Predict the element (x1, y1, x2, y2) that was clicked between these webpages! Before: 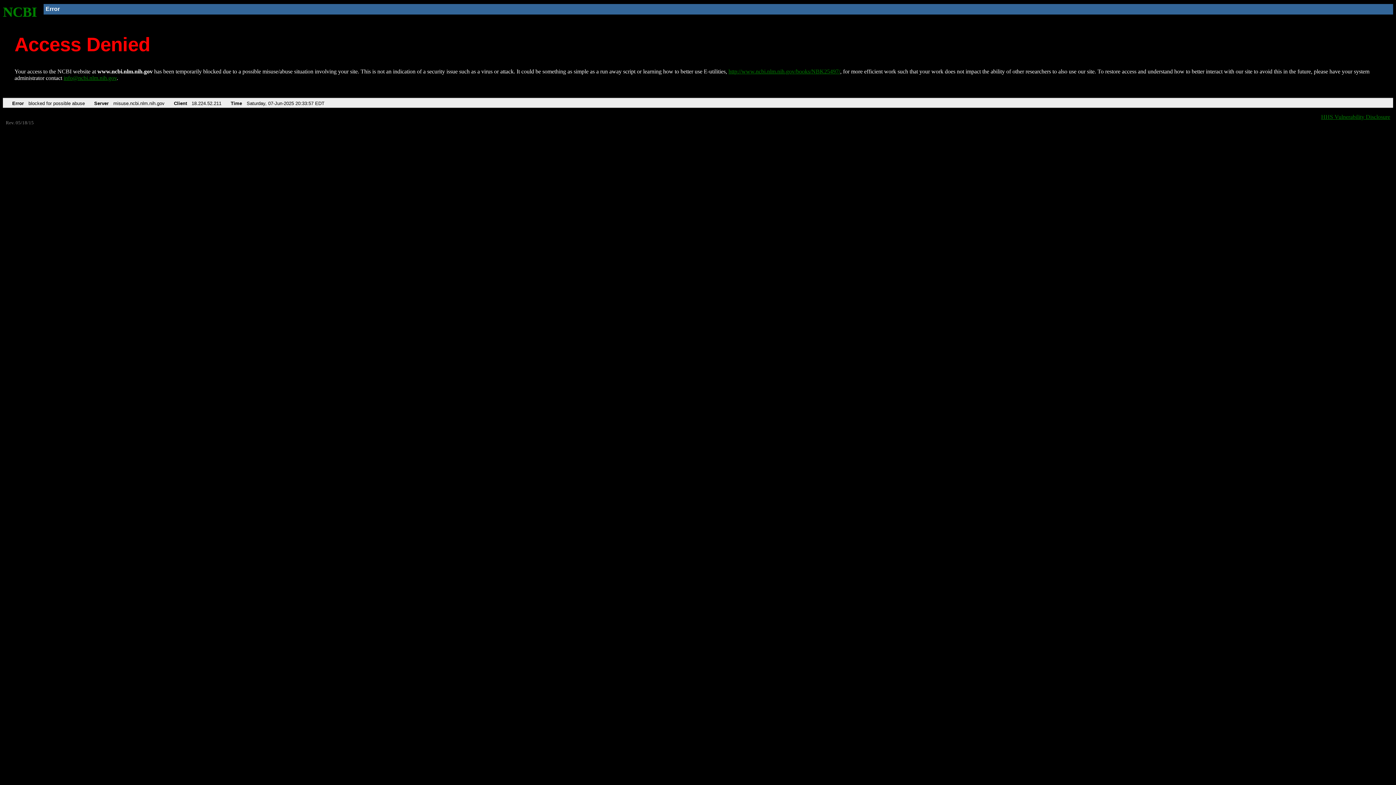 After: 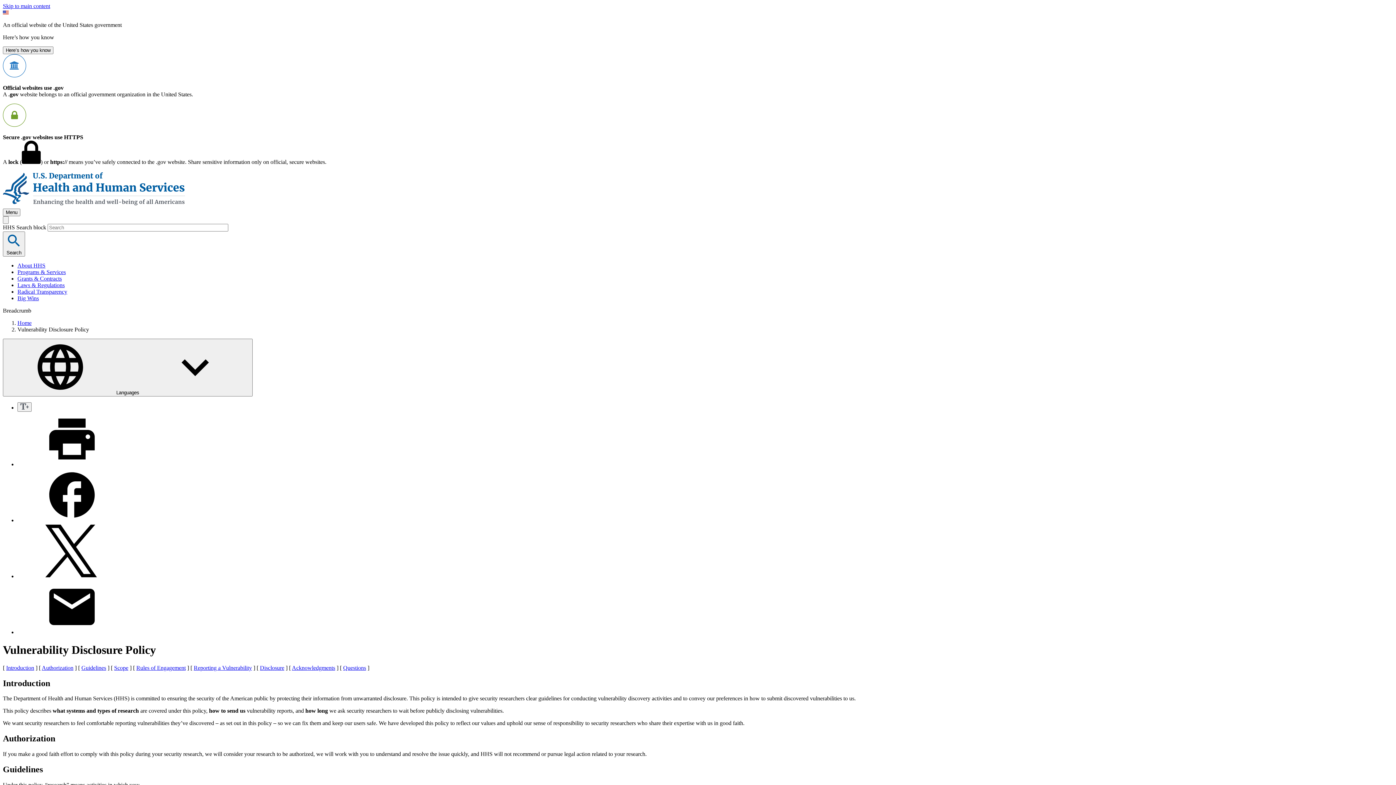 Action: bbox: (1321, 113, 1390, 119) label: HHS Vulnerability Disclosure